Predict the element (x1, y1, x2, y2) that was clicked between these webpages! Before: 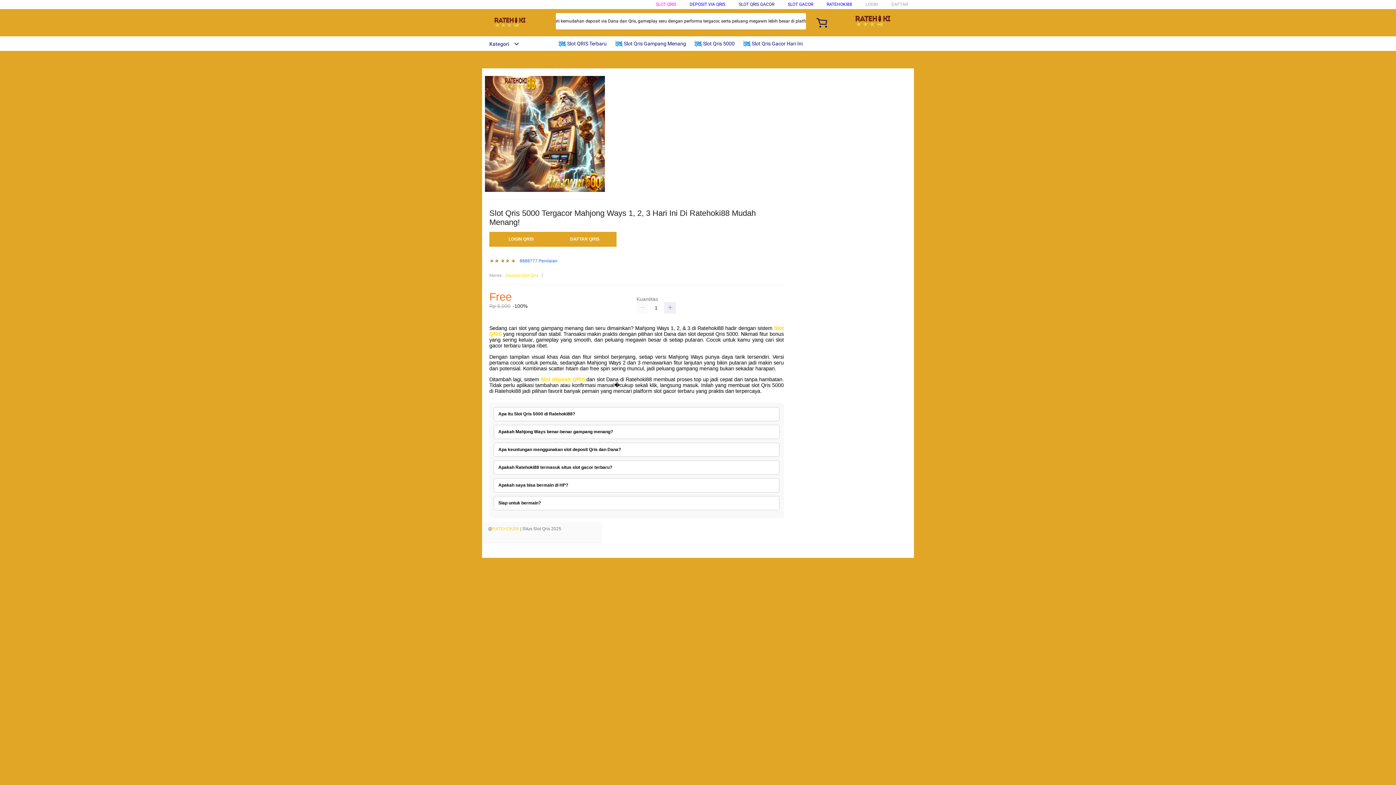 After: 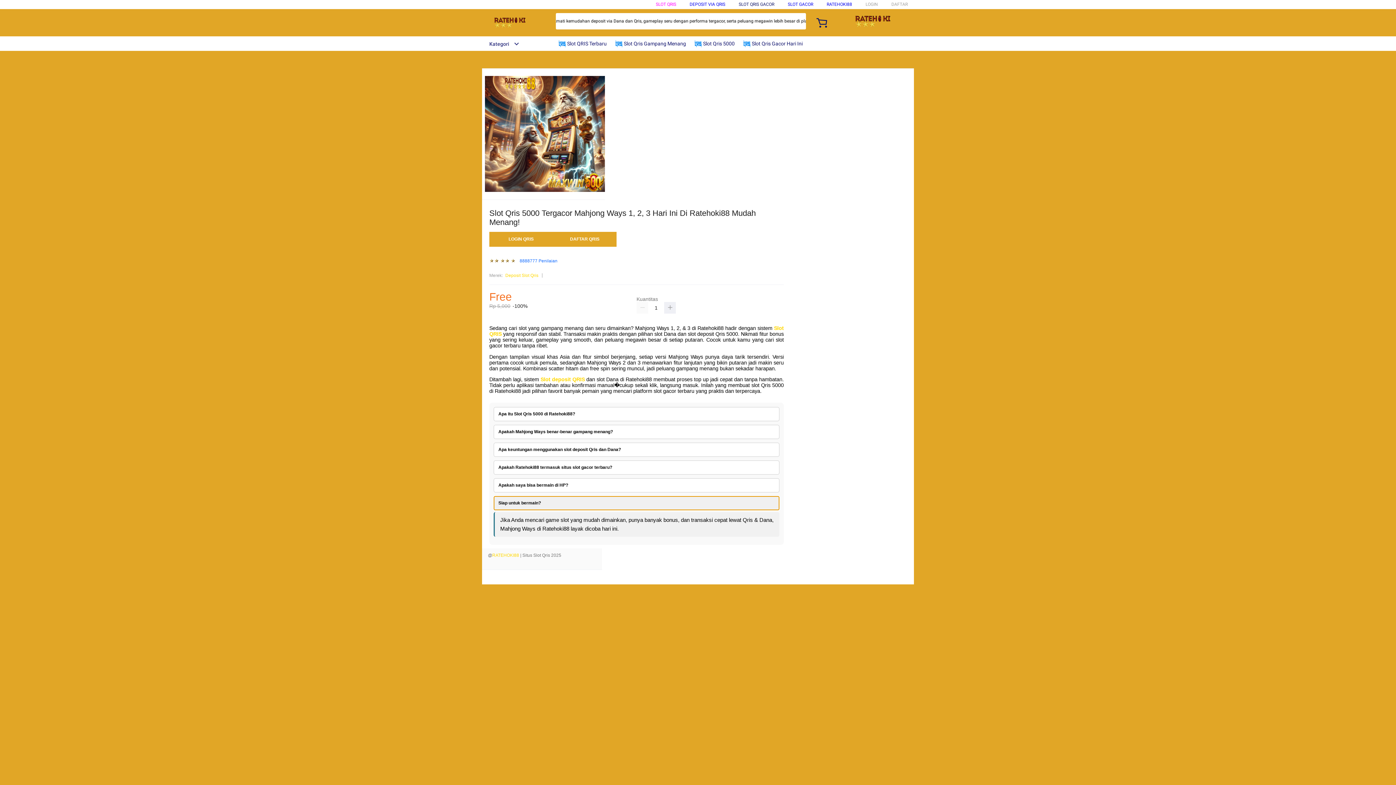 Action: label: Siap untuk bermain? bbox: (493, 496, 779, 510)